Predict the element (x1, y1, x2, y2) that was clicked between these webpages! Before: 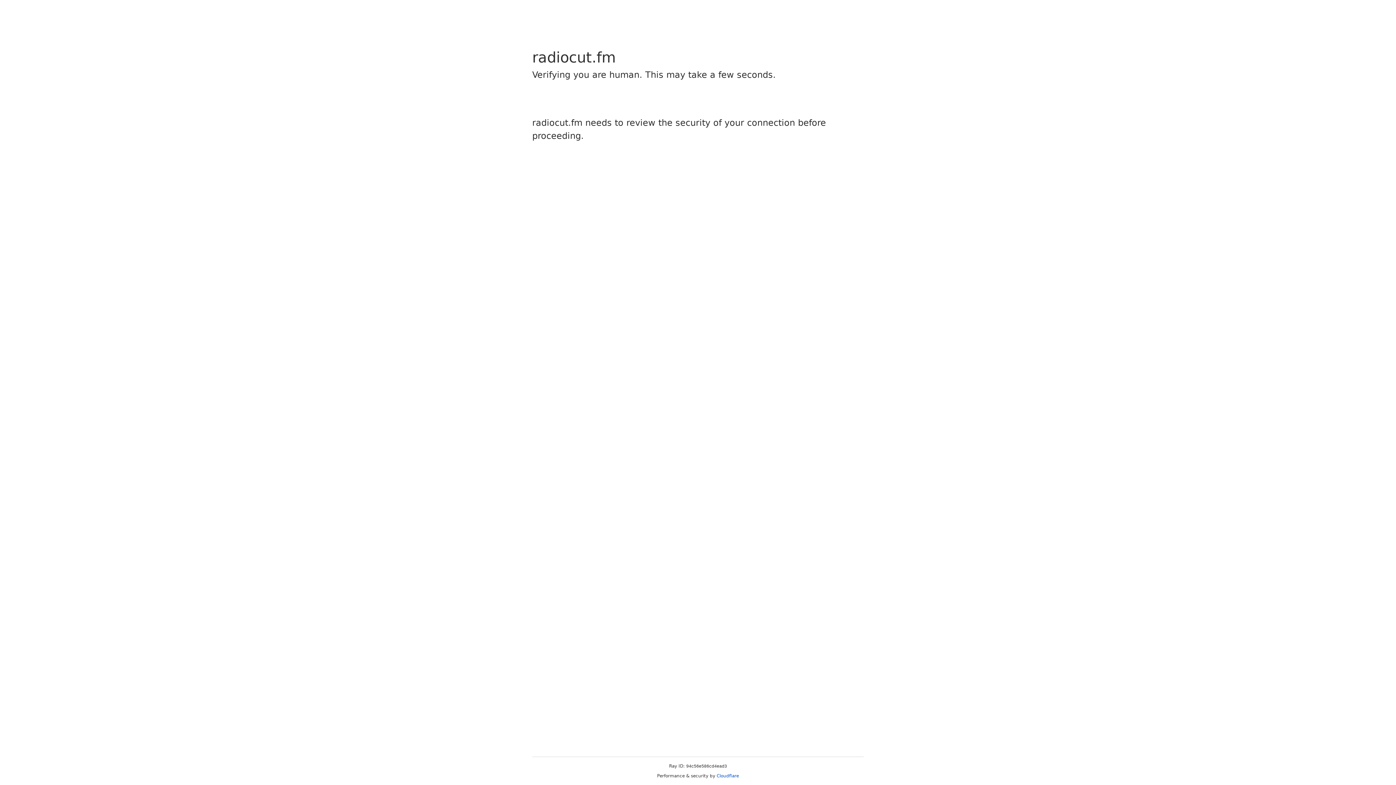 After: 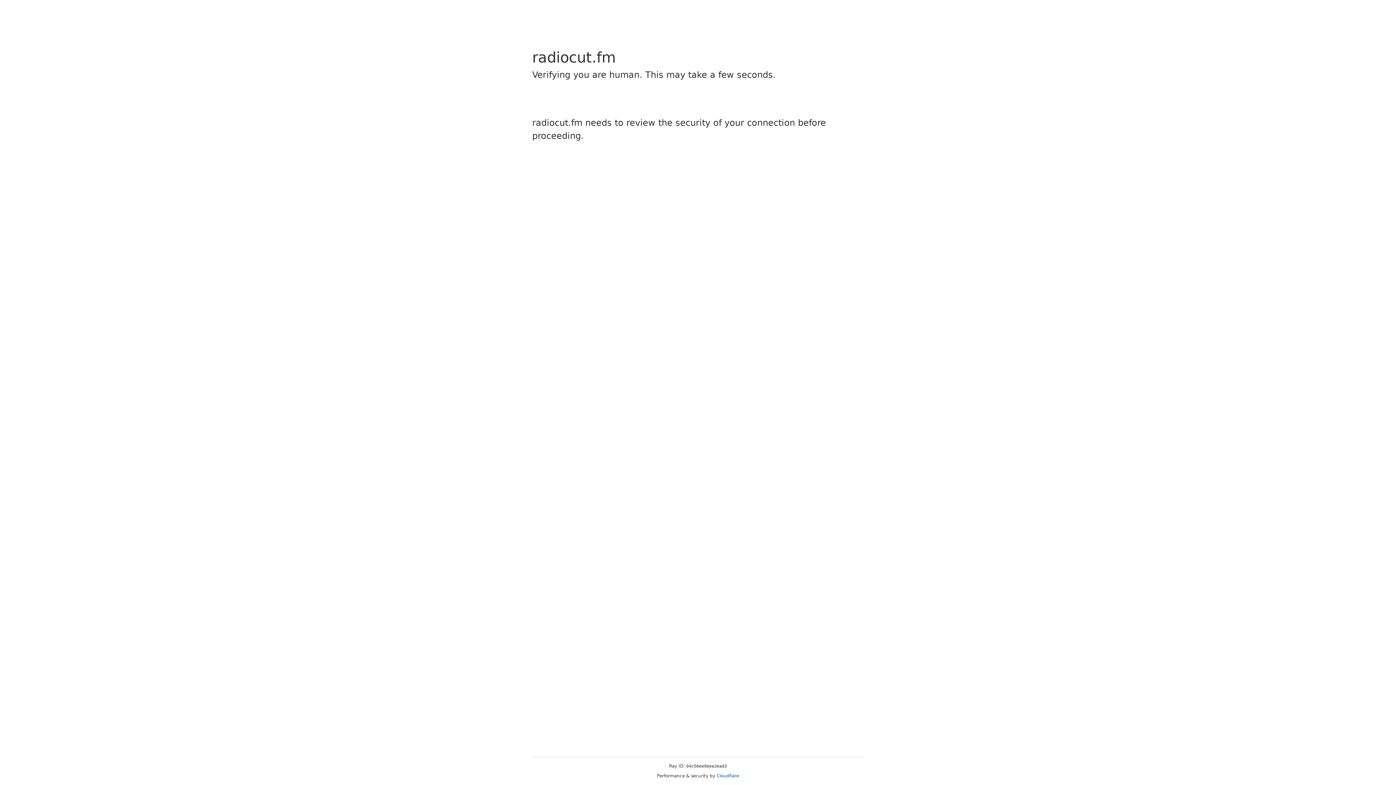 Action: bbox: (716, 773, 739, 778) label: Cloudflare